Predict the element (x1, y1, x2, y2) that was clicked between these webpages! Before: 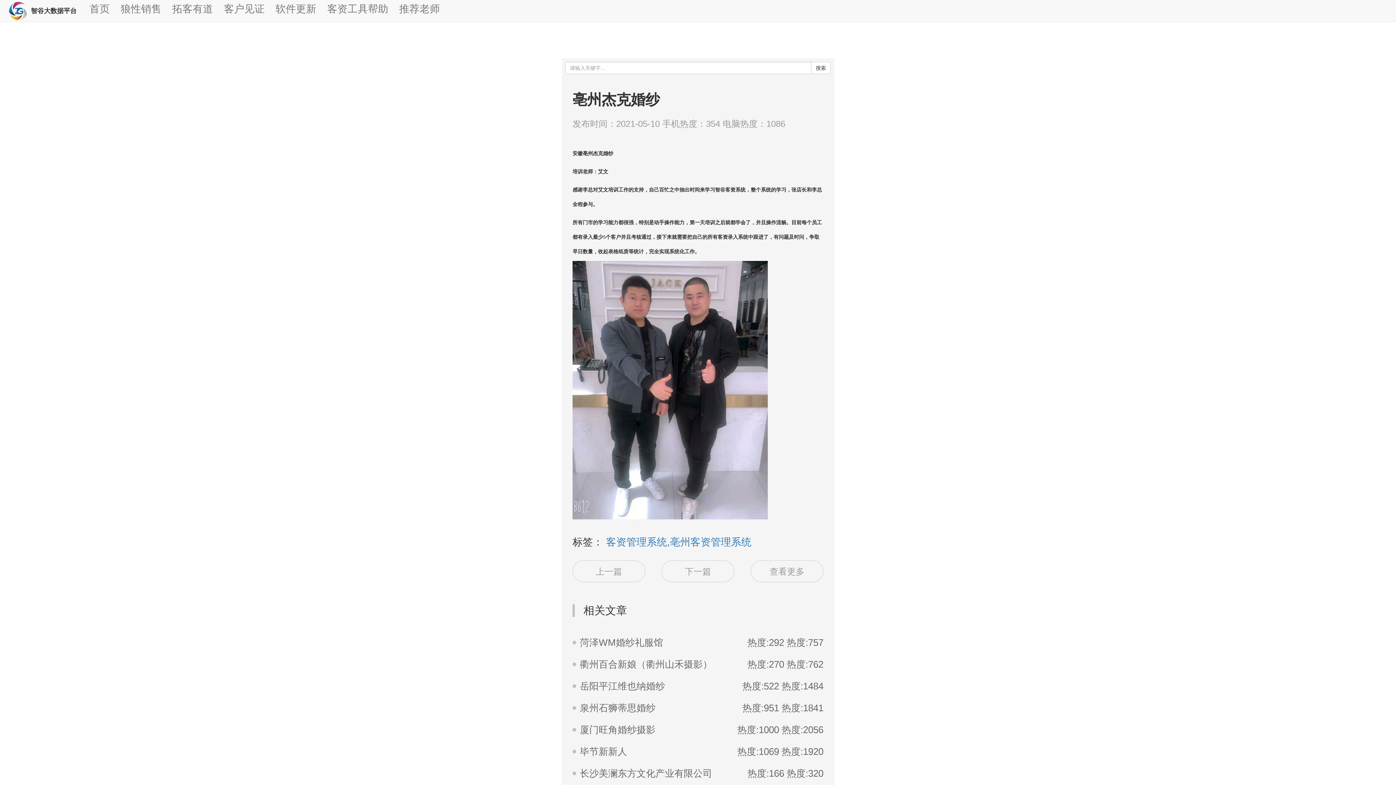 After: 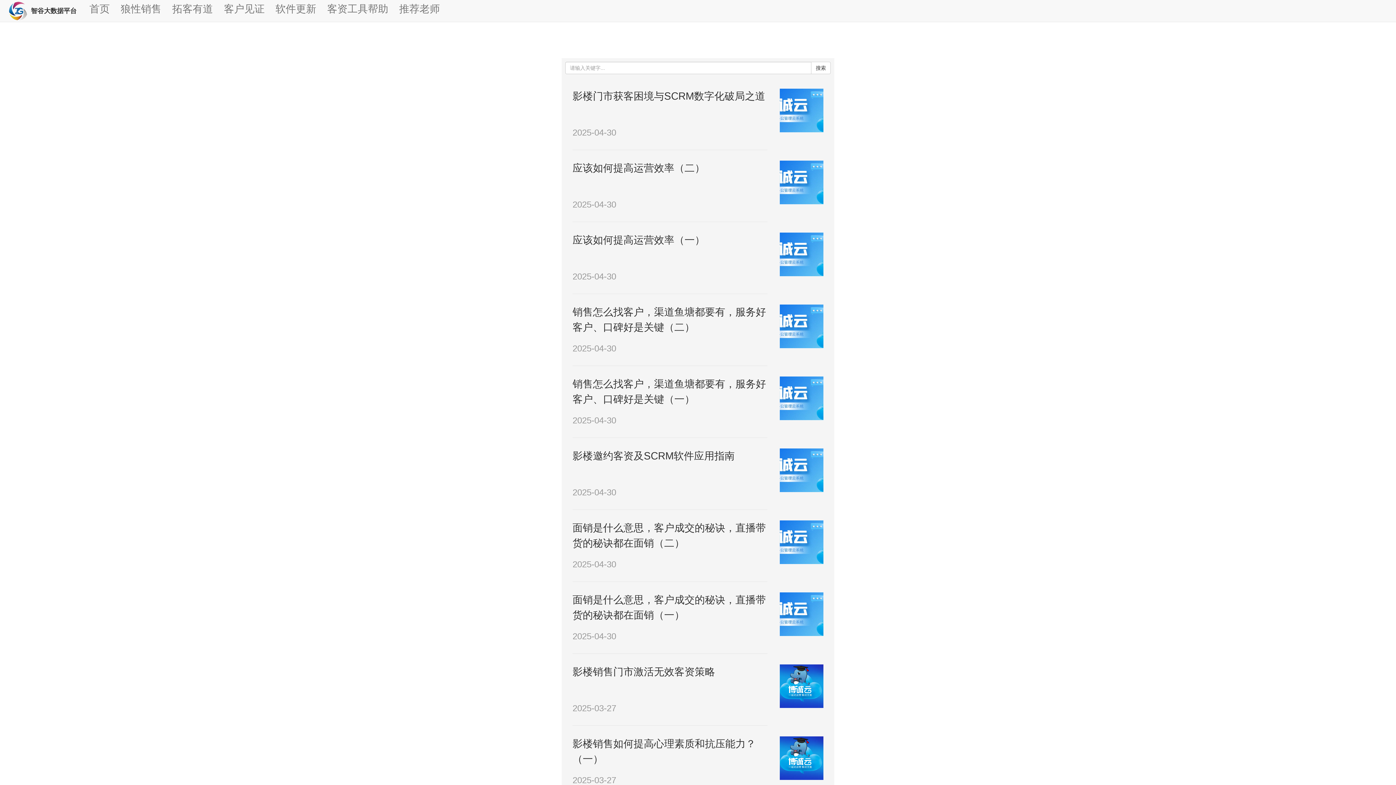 Action: bbox: (115, 0, 166, 18) label: 狼性销售